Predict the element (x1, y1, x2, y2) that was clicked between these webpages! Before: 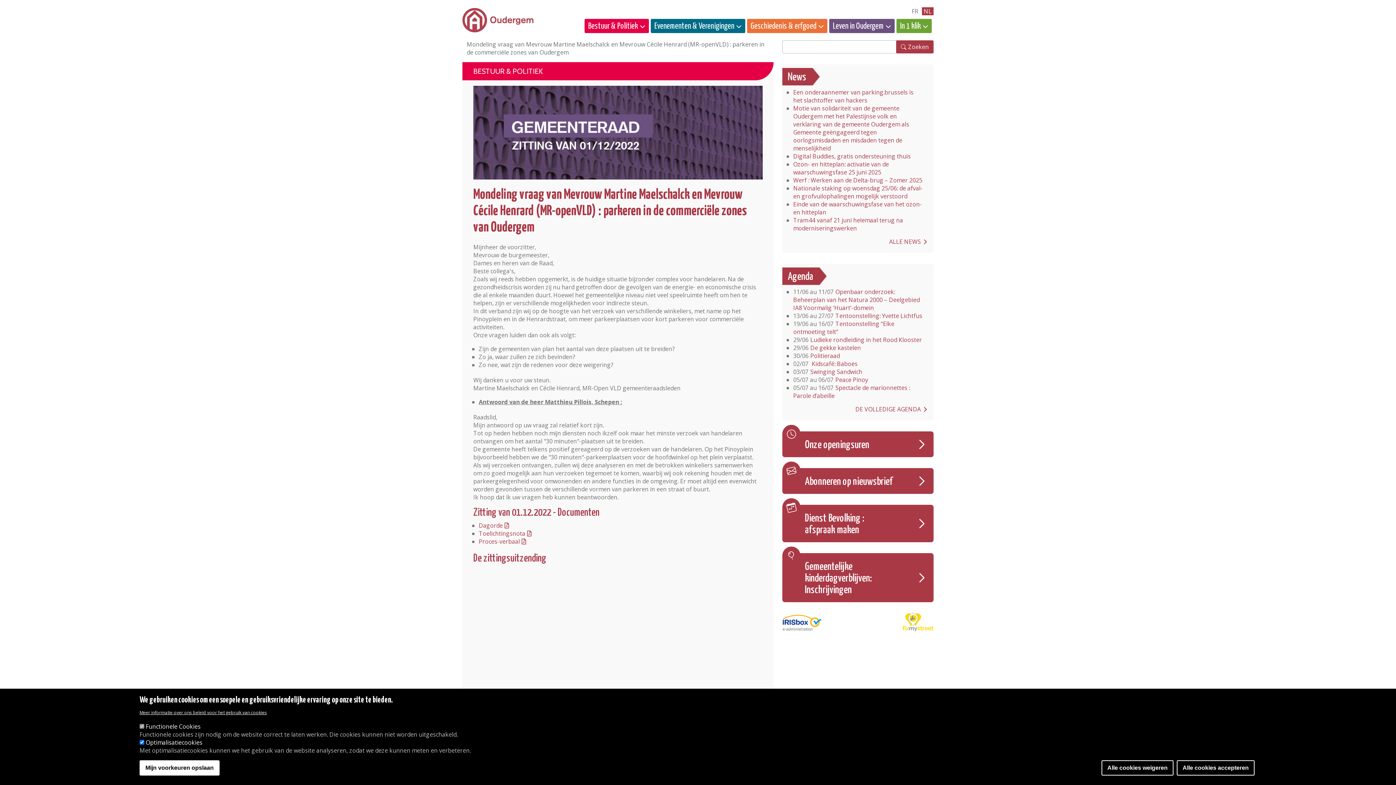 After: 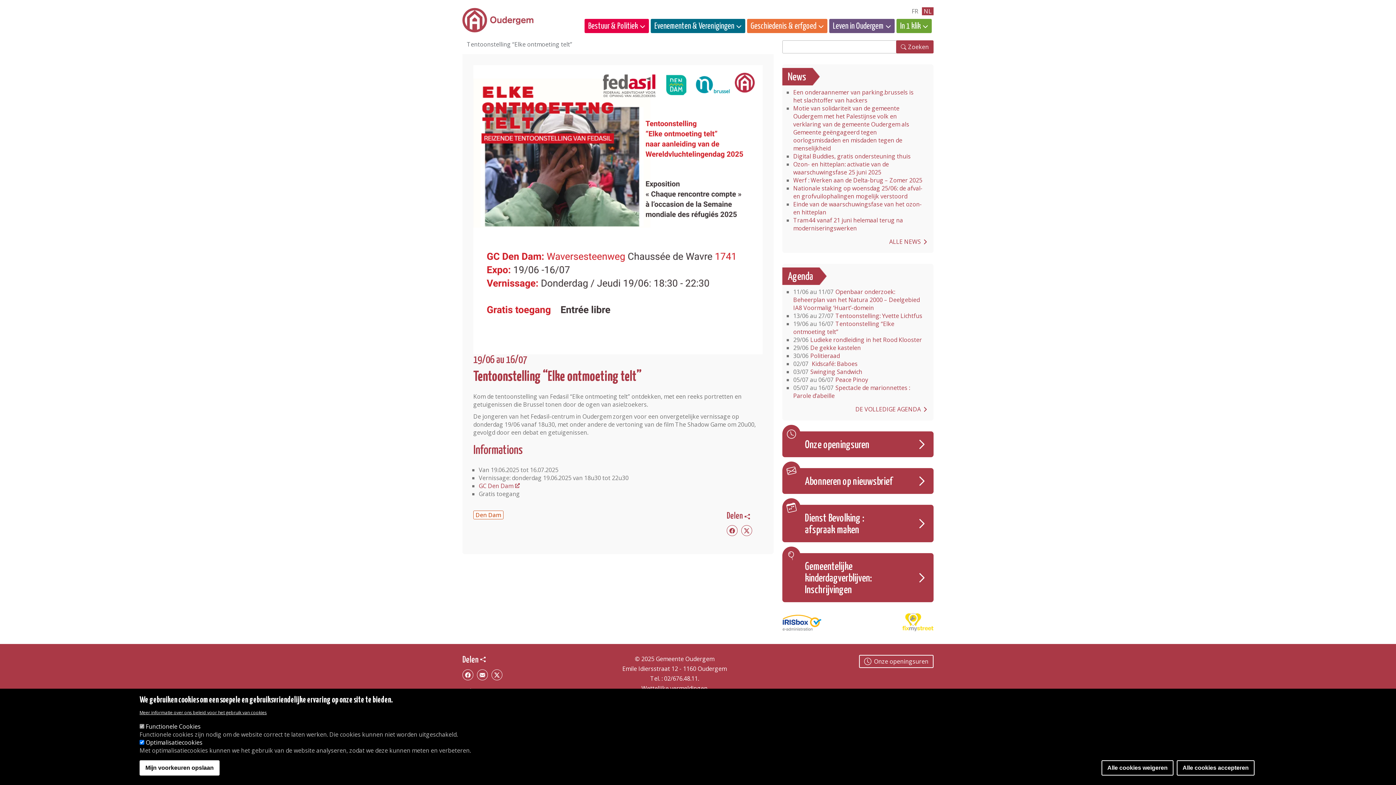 Action: label: 19/06 au 16/07Tentoonstelling “Elke ontmoeting telt” bbox: (793, 320, 924, 336)